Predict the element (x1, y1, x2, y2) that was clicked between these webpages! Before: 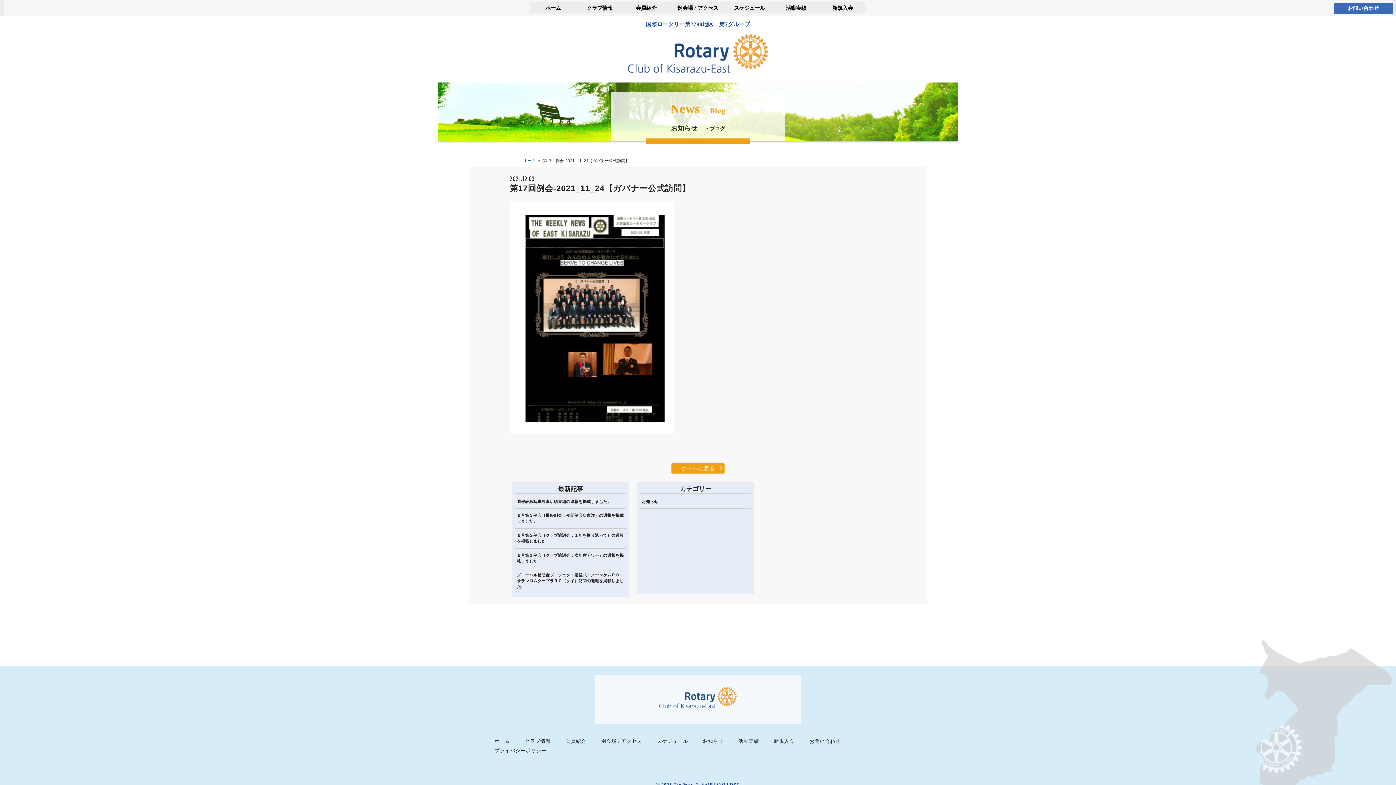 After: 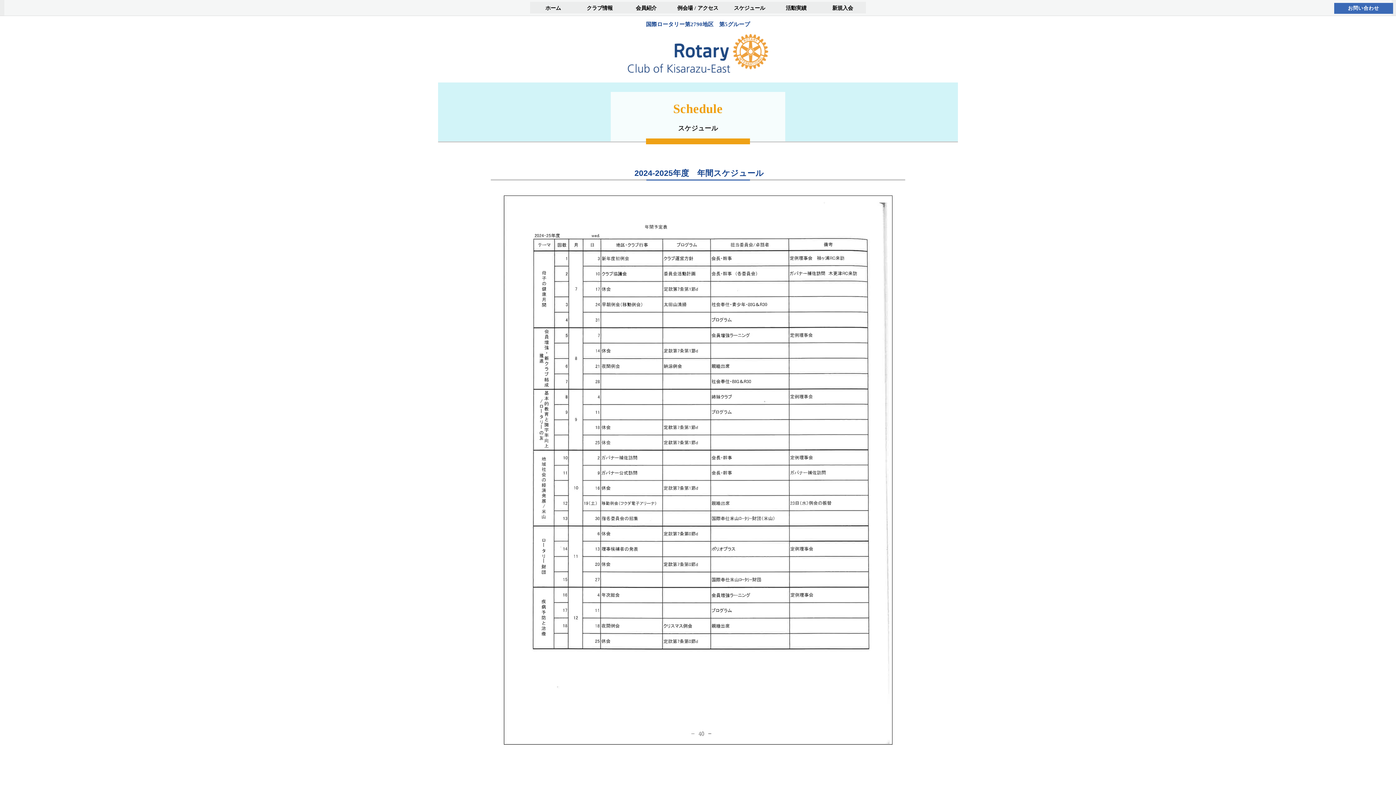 Action: label: スケジュール bbox: (649, 737, 695, 746)